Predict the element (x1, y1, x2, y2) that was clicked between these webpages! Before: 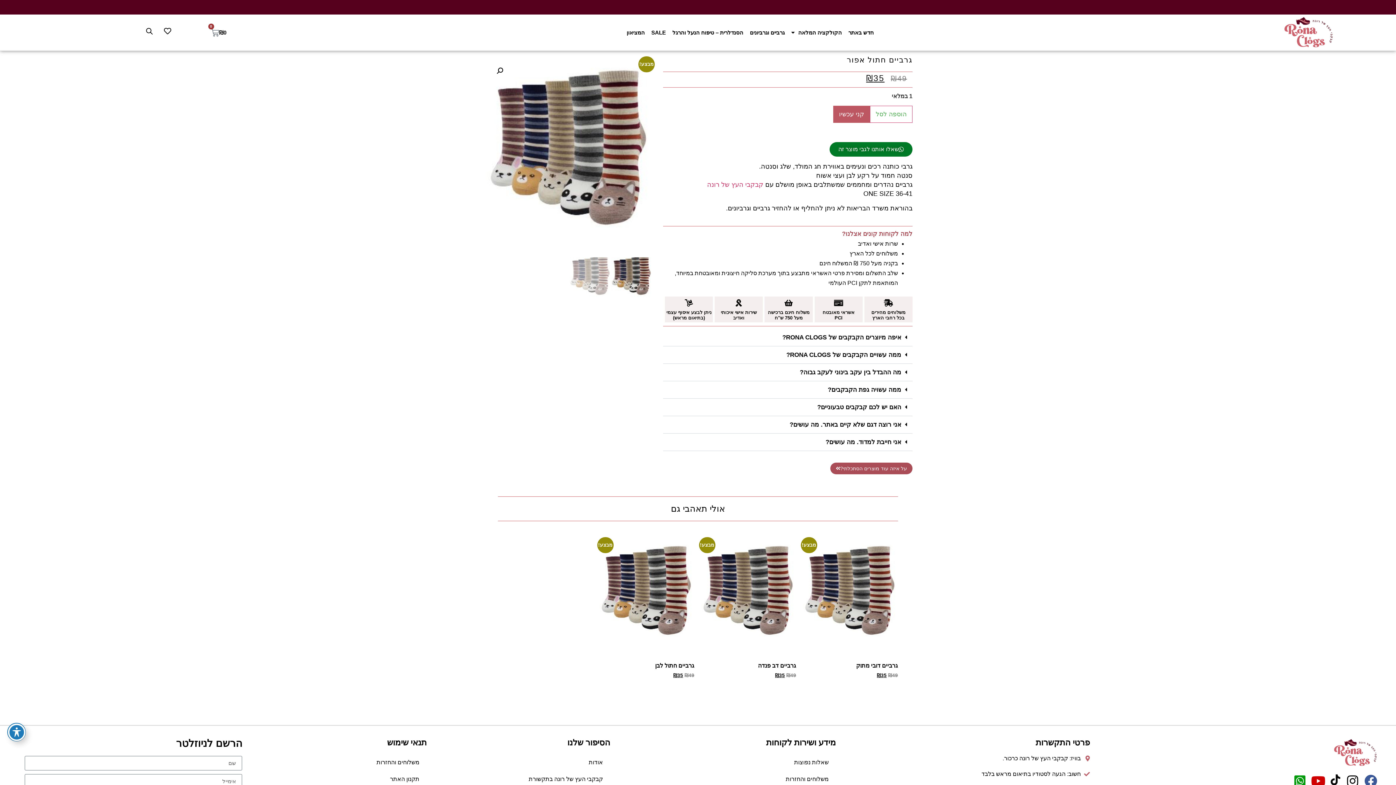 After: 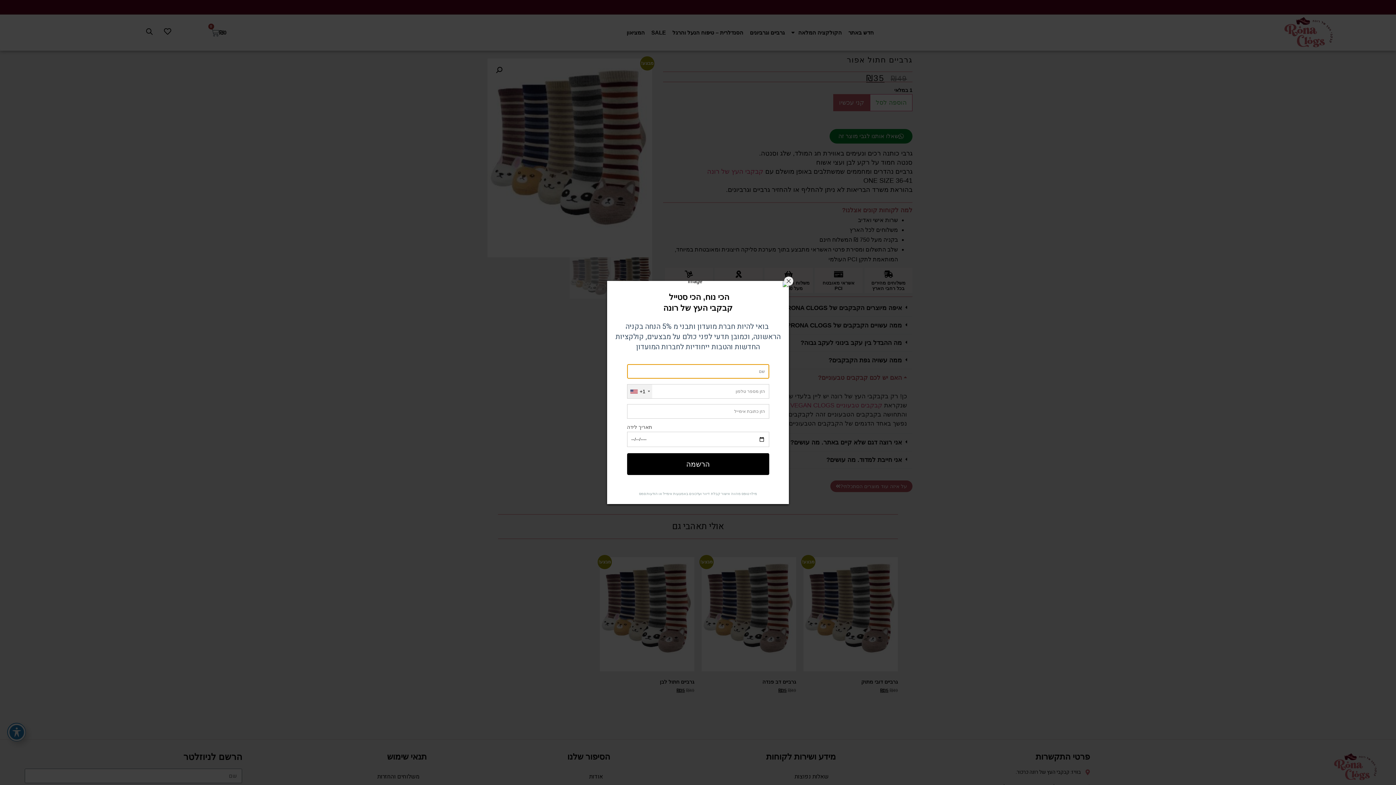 Action: label: האם יש לכם קבקבים טבעוניים? bbox: (817, 404, 901, 411)